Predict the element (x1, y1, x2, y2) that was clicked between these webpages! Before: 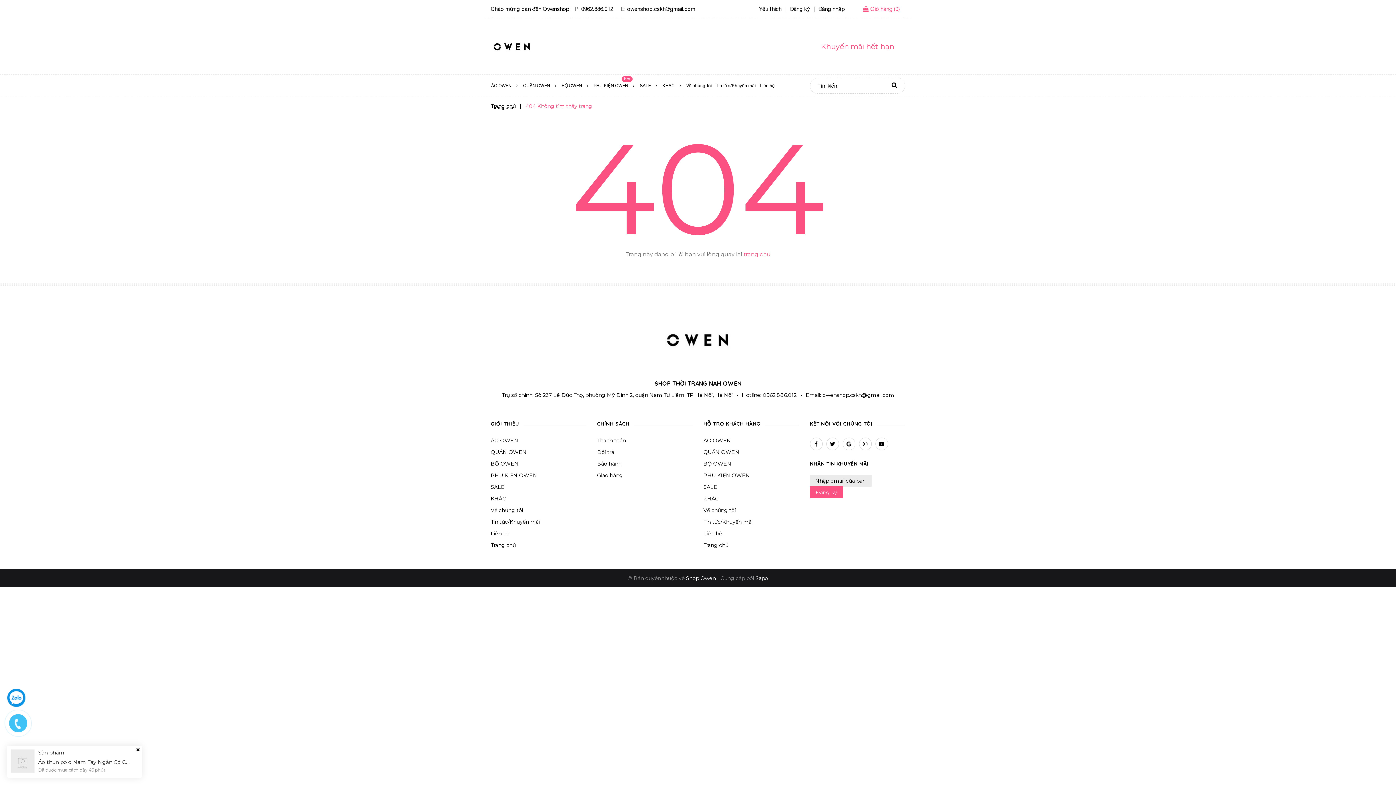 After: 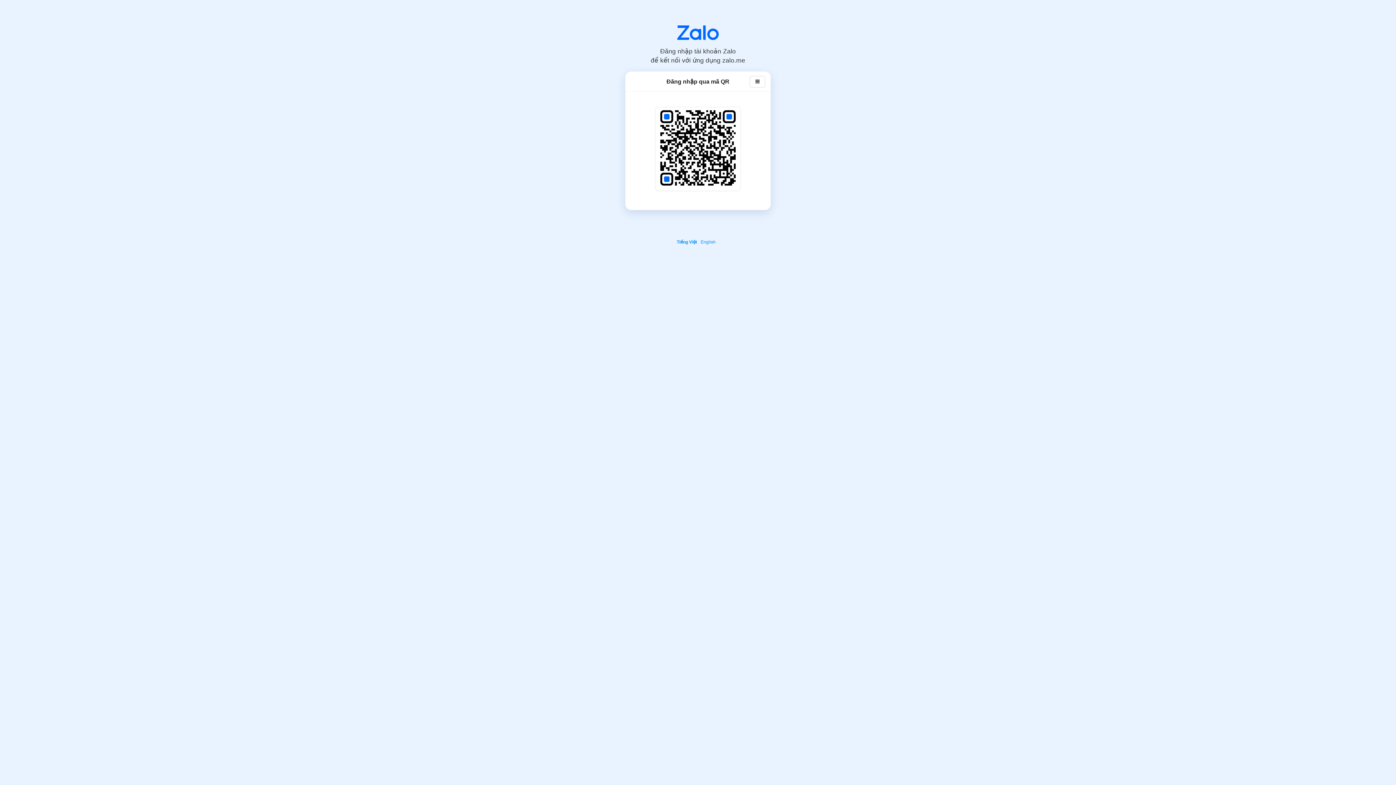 Action: bbox: (7, 694, 25, 700)